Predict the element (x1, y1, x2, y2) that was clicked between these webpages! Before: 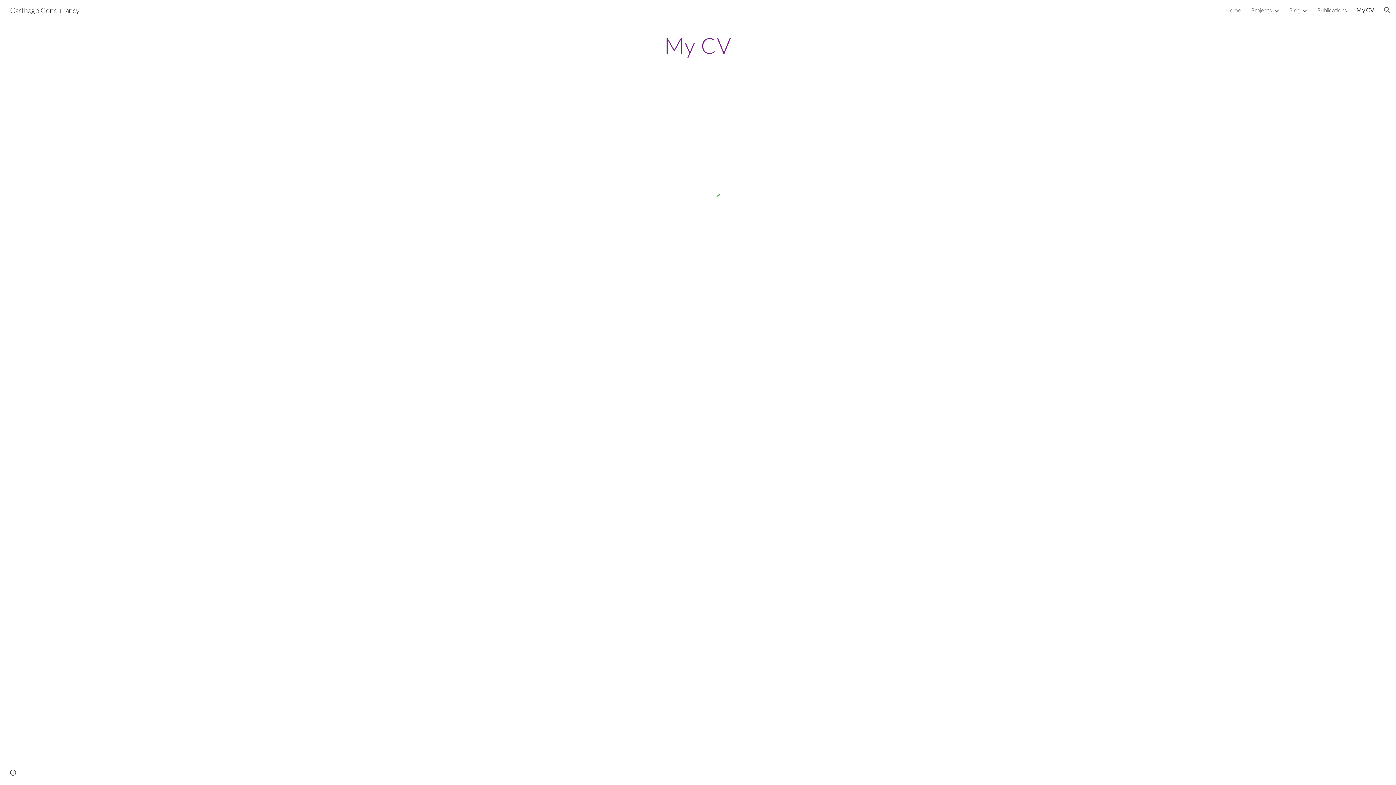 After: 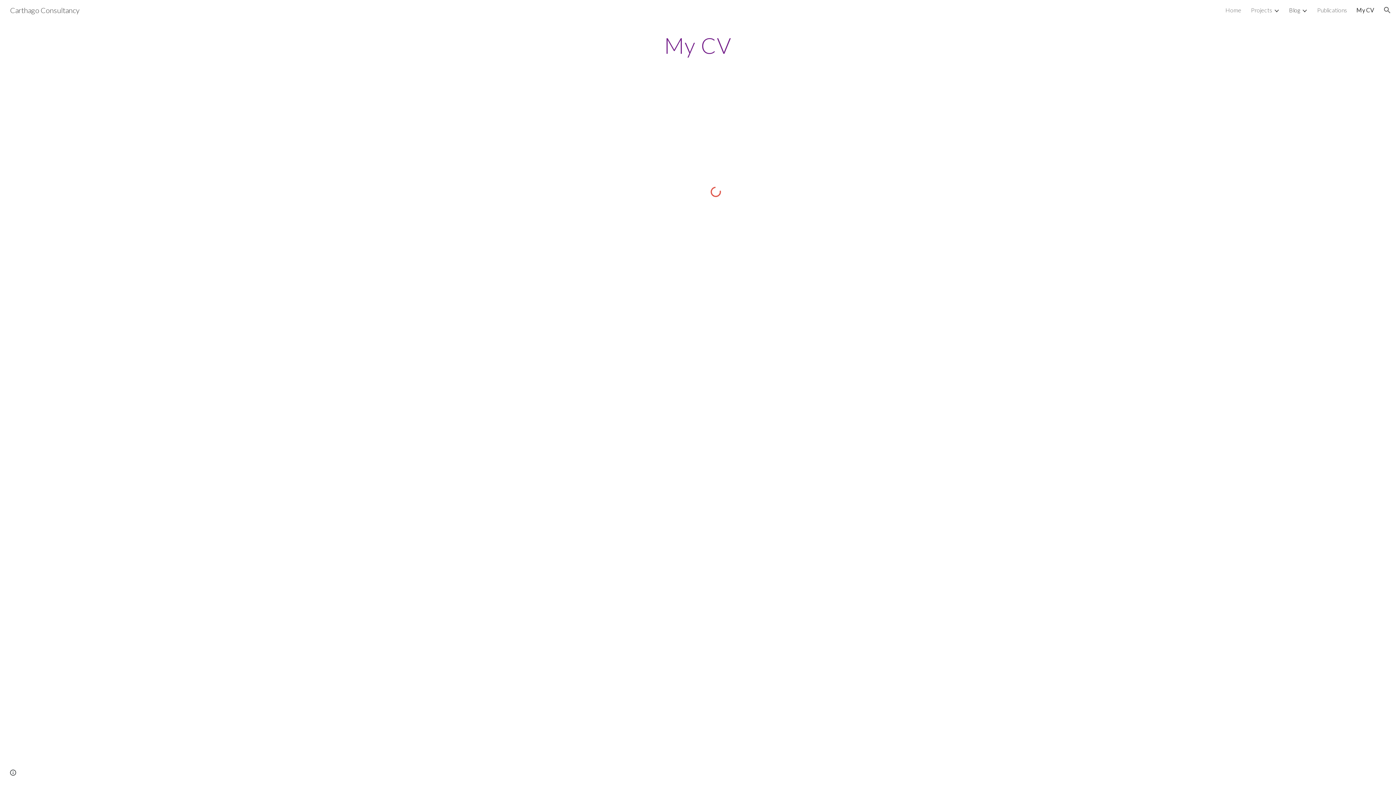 Action: bbox: (1289, 6, 1300, 13) label: Blog